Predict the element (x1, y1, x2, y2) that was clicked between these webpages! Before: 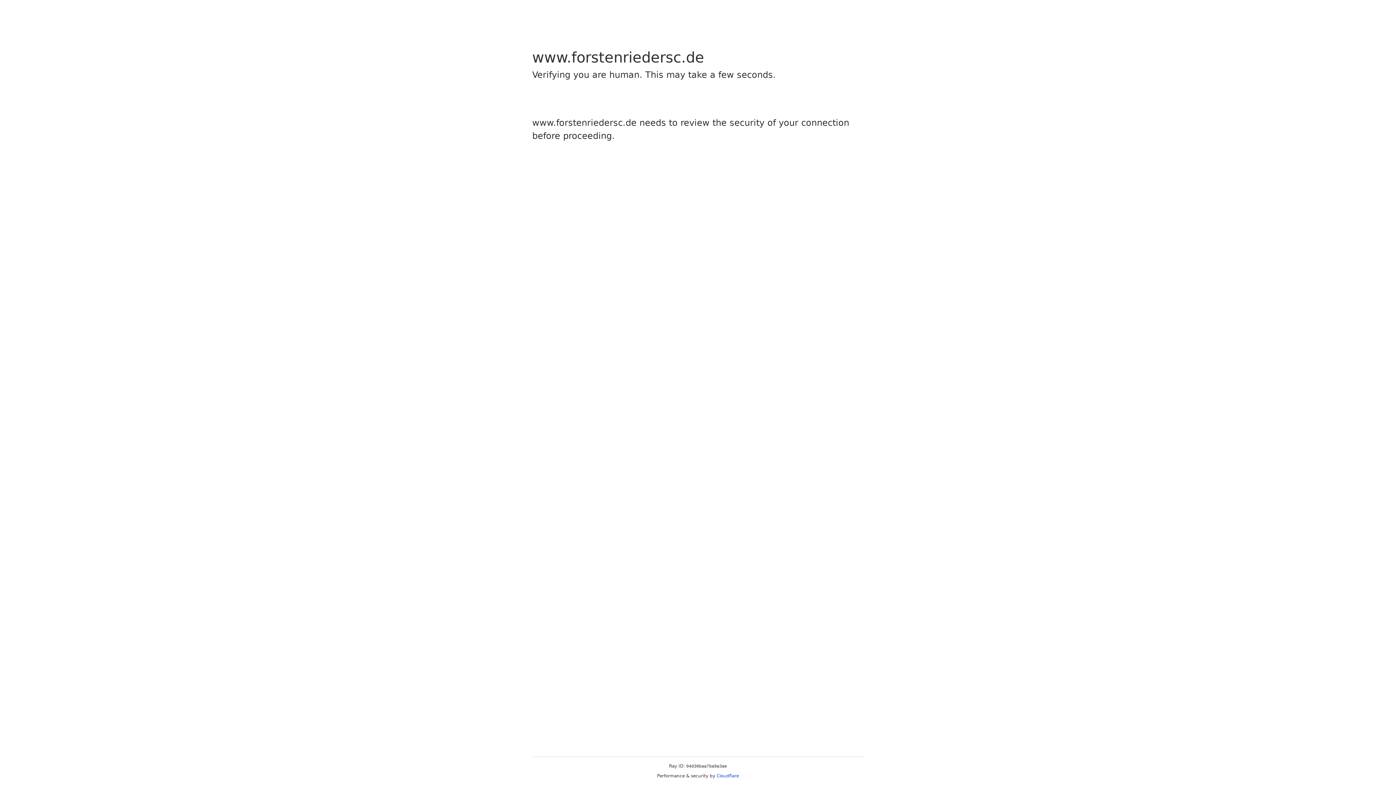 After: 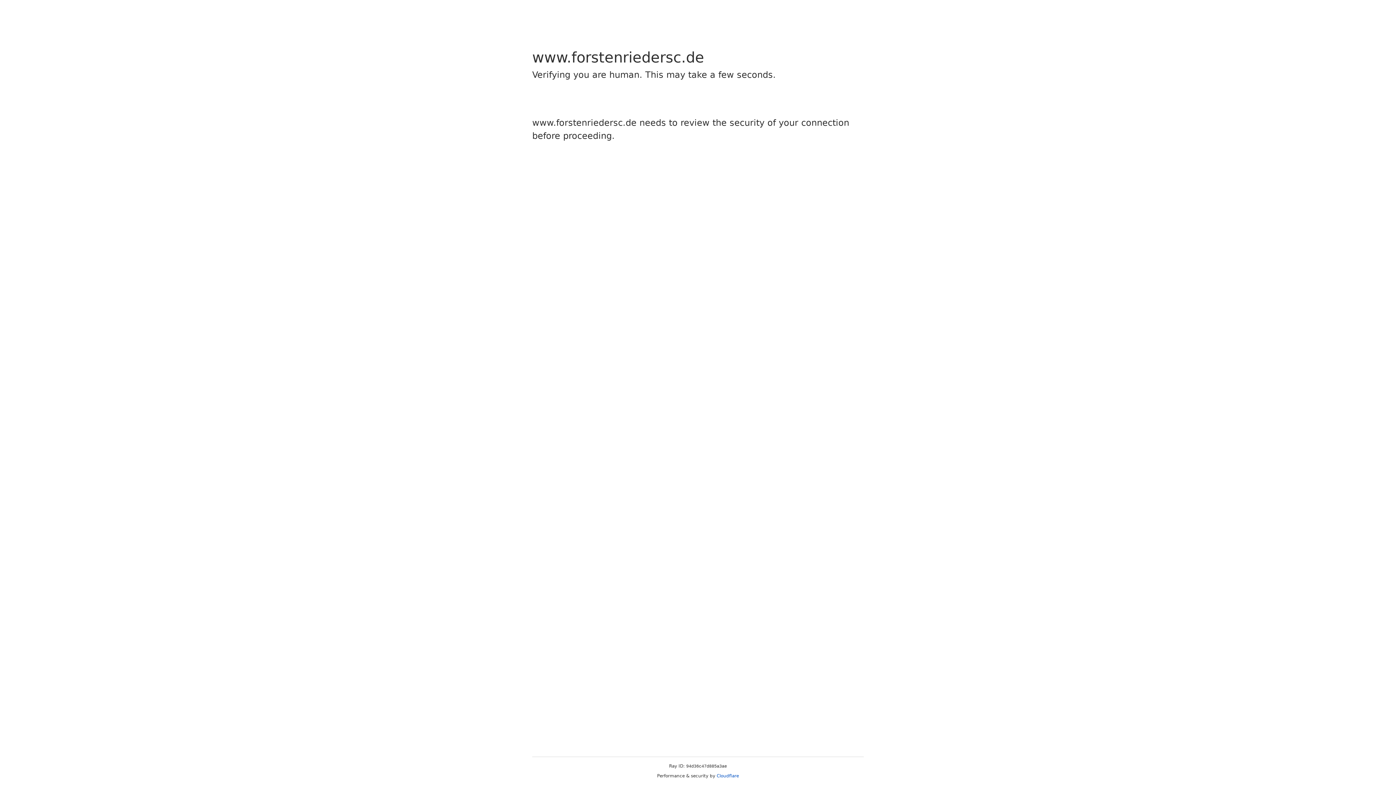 Action: label: Cloudflare bbox: (716, 773, 739, 778)